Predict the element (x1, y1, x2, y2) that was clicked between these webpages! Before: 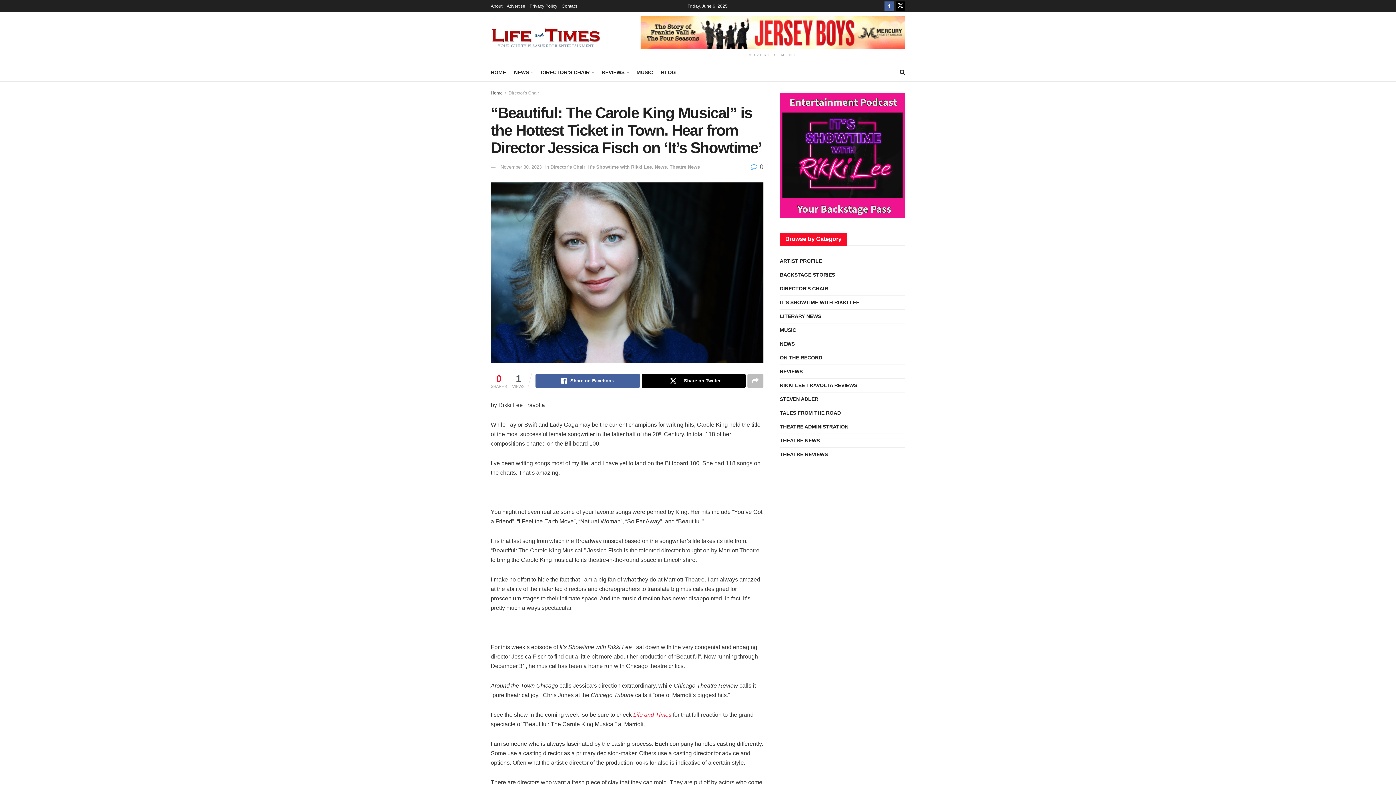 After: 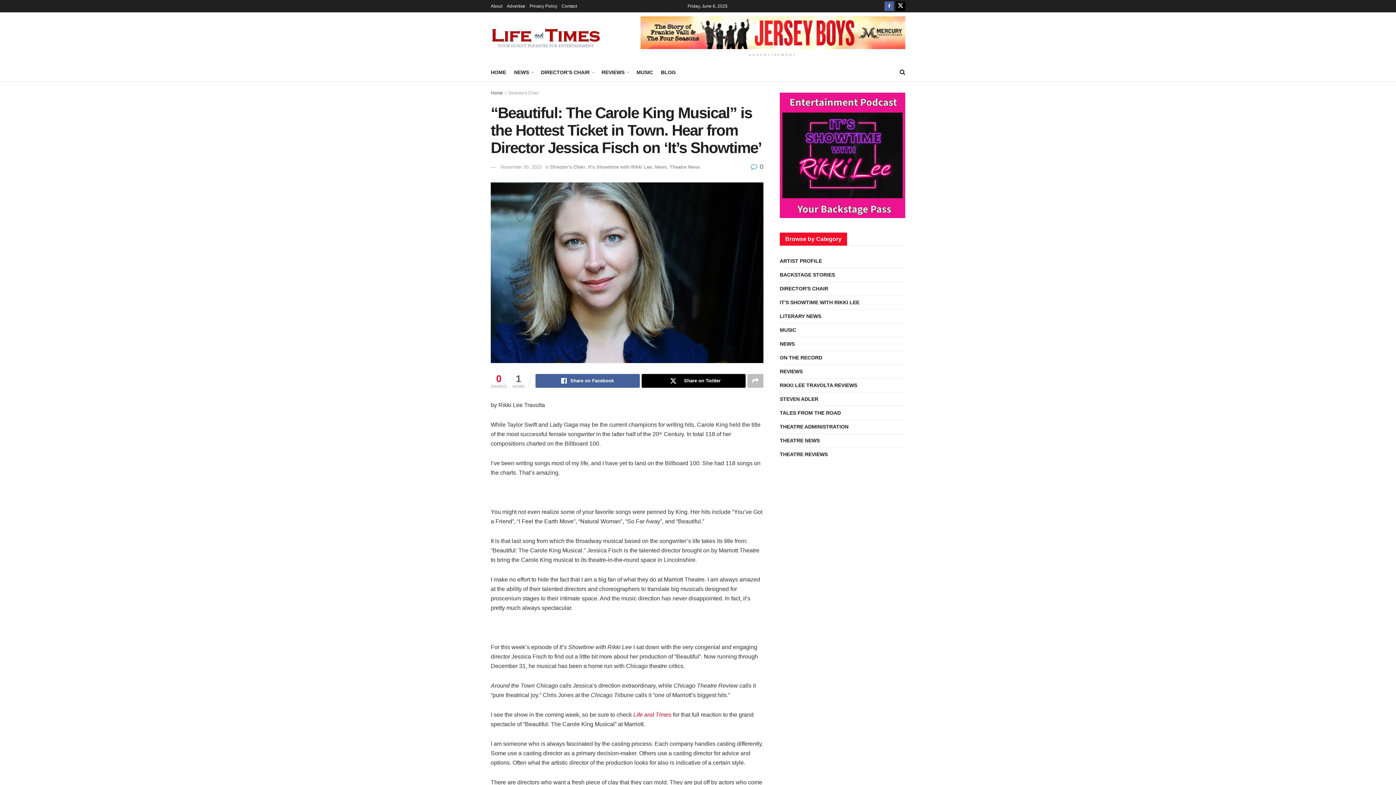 Action: bbox: (500, 164, 541, 169) label: November 30, 2023